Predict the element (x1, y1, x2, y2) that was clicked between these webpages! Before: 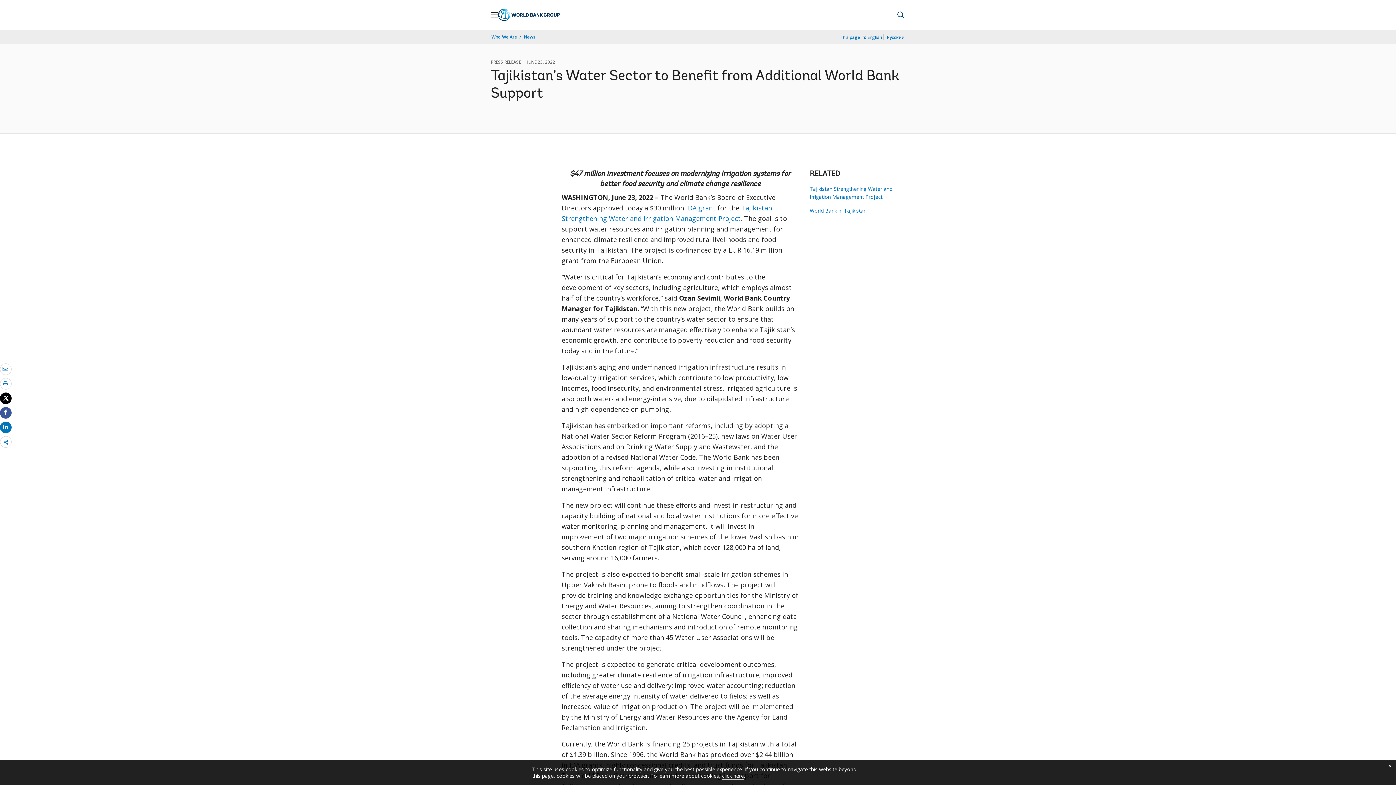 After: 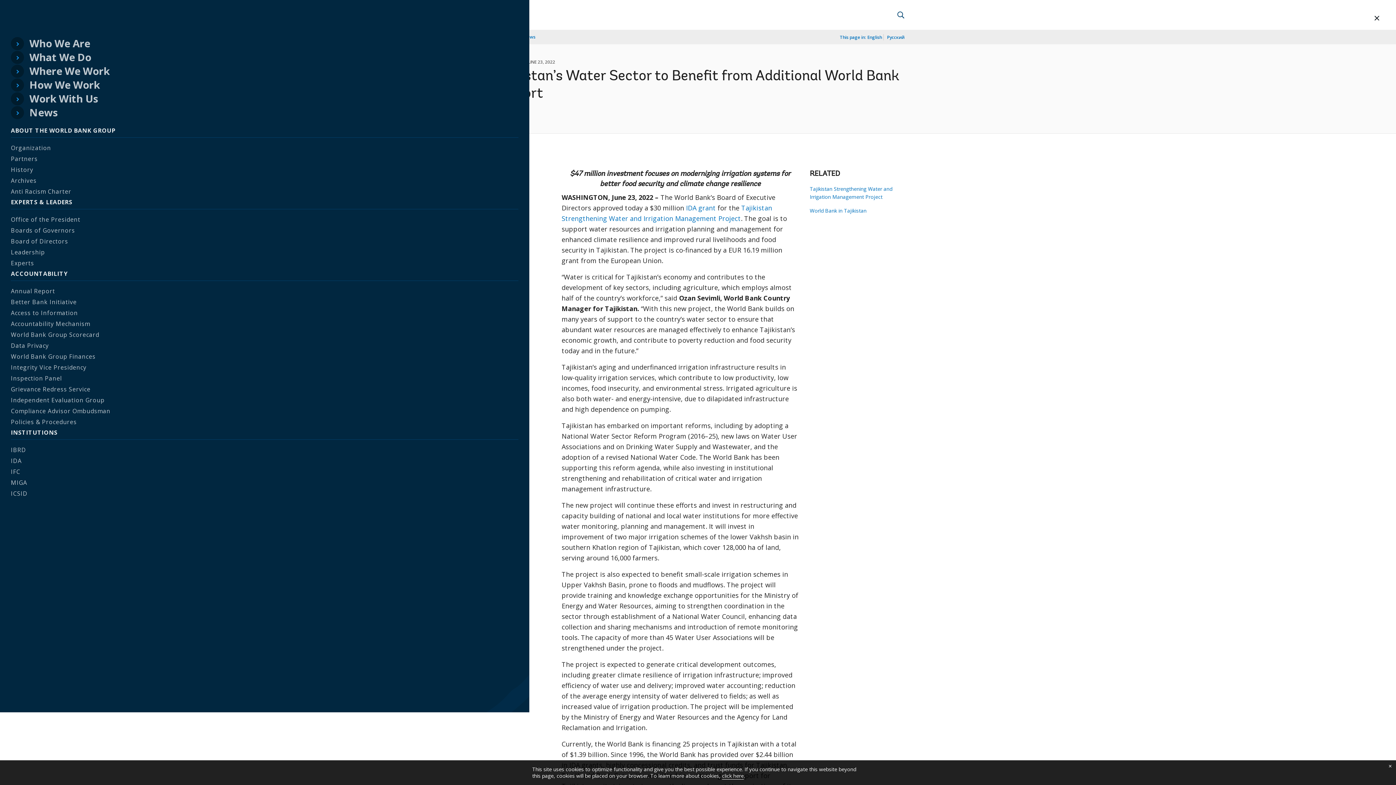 Action: bbox: (490, 10, 498, 18) label: Open navigation